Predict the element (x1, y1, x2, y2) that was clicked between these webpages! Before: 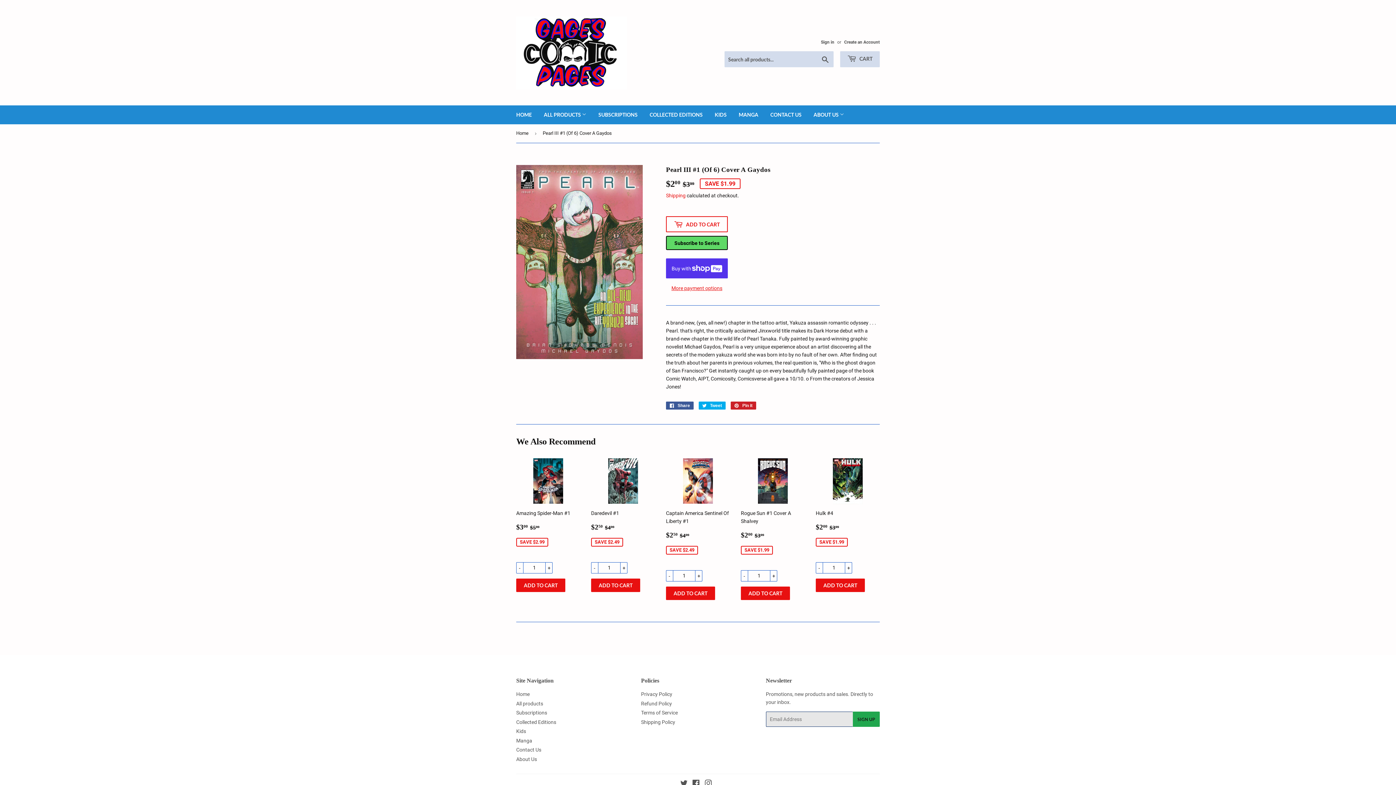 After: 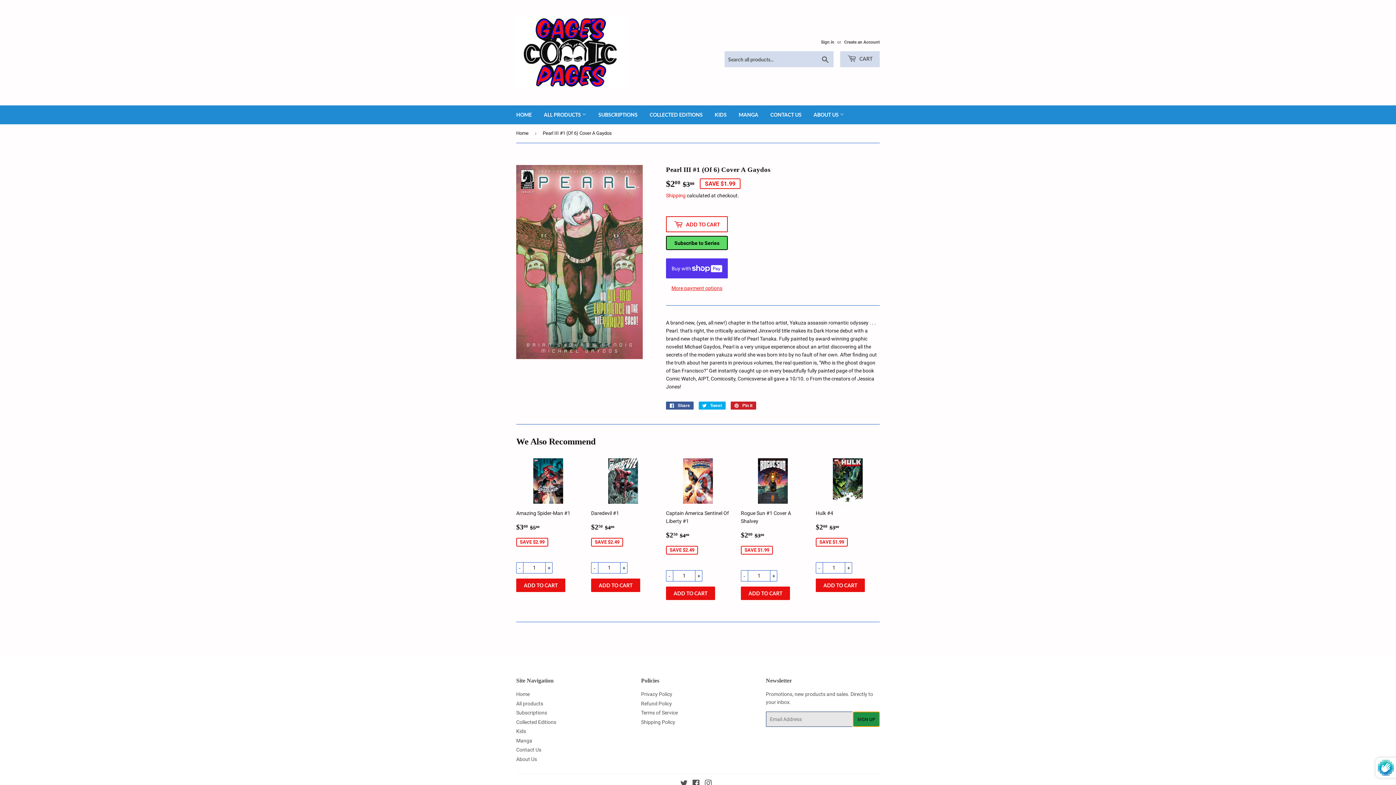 Action: label: SIGN UP bbox: (852, 712, 879, 727)